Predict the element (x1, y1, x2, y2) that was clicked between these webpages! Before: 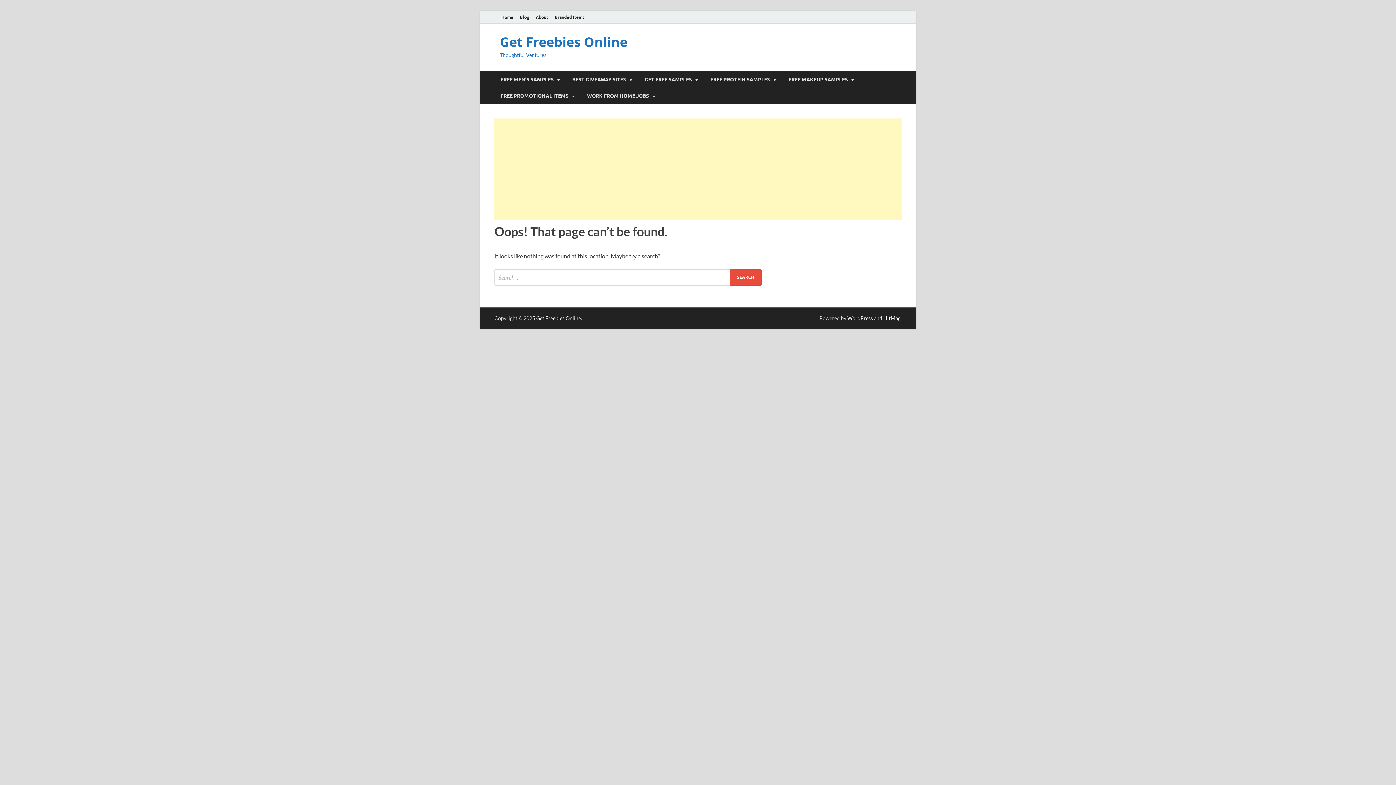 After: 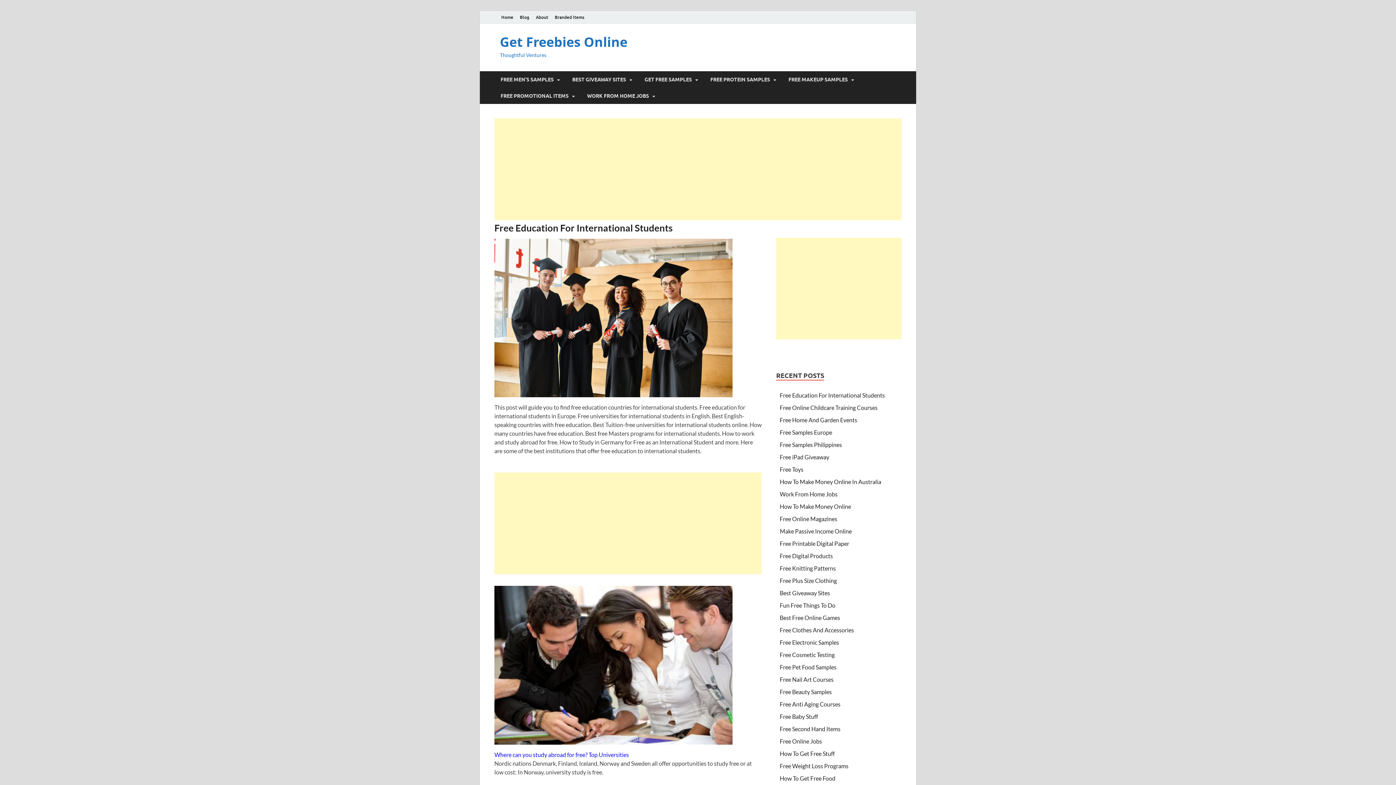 Action: label: Blog bbox: (516, 10, 532, 23)